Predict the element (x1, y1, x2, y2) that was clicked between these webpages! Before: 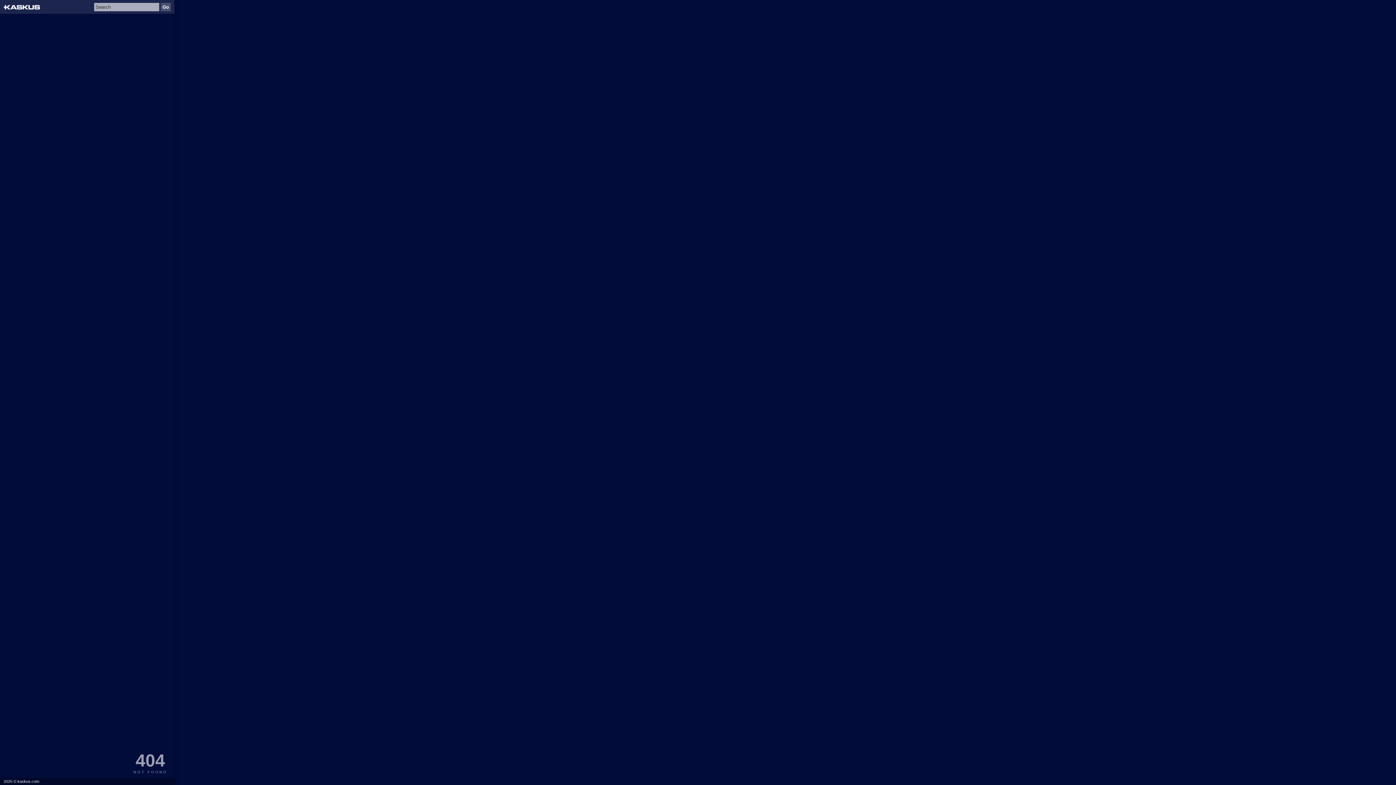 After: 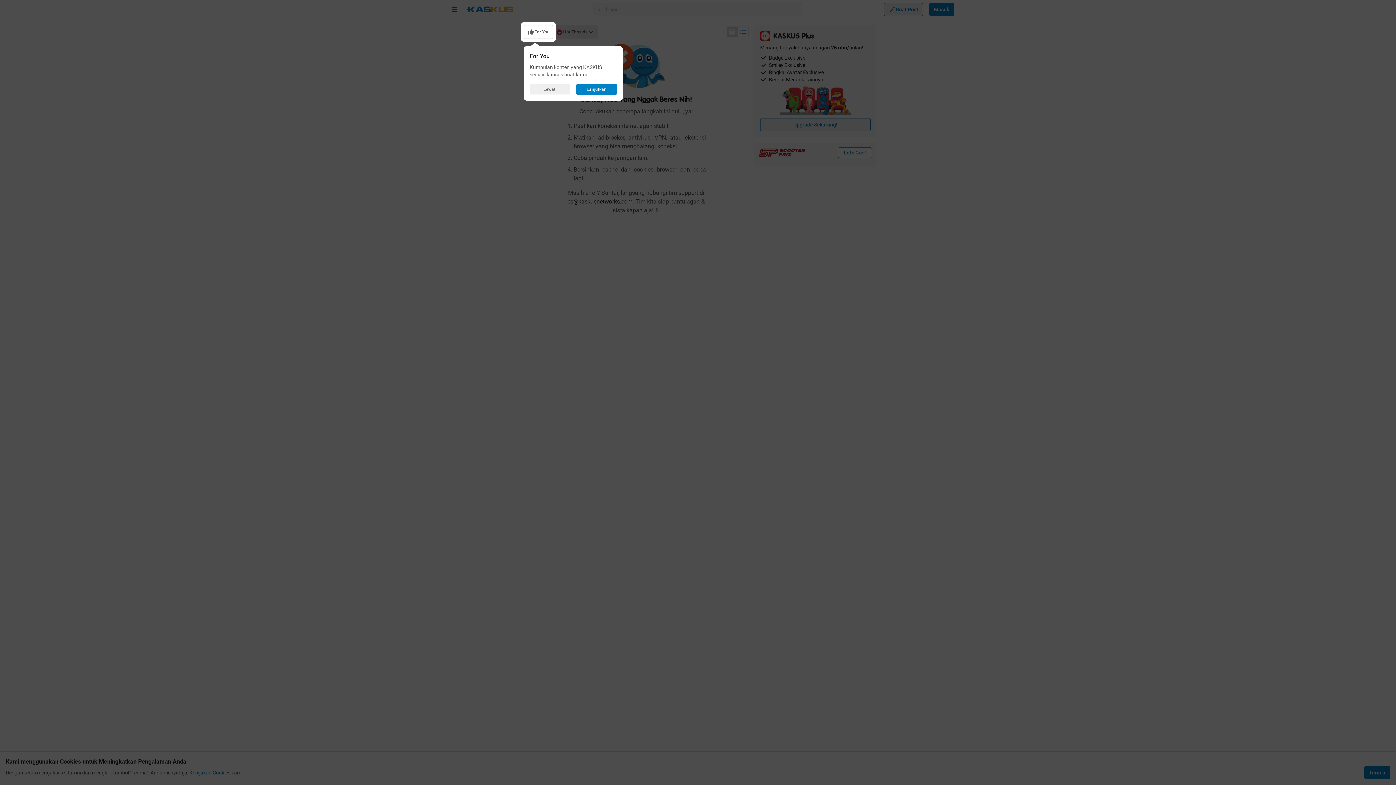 Action: label: kaskus.com bbox: (17, 779, 39, 784)